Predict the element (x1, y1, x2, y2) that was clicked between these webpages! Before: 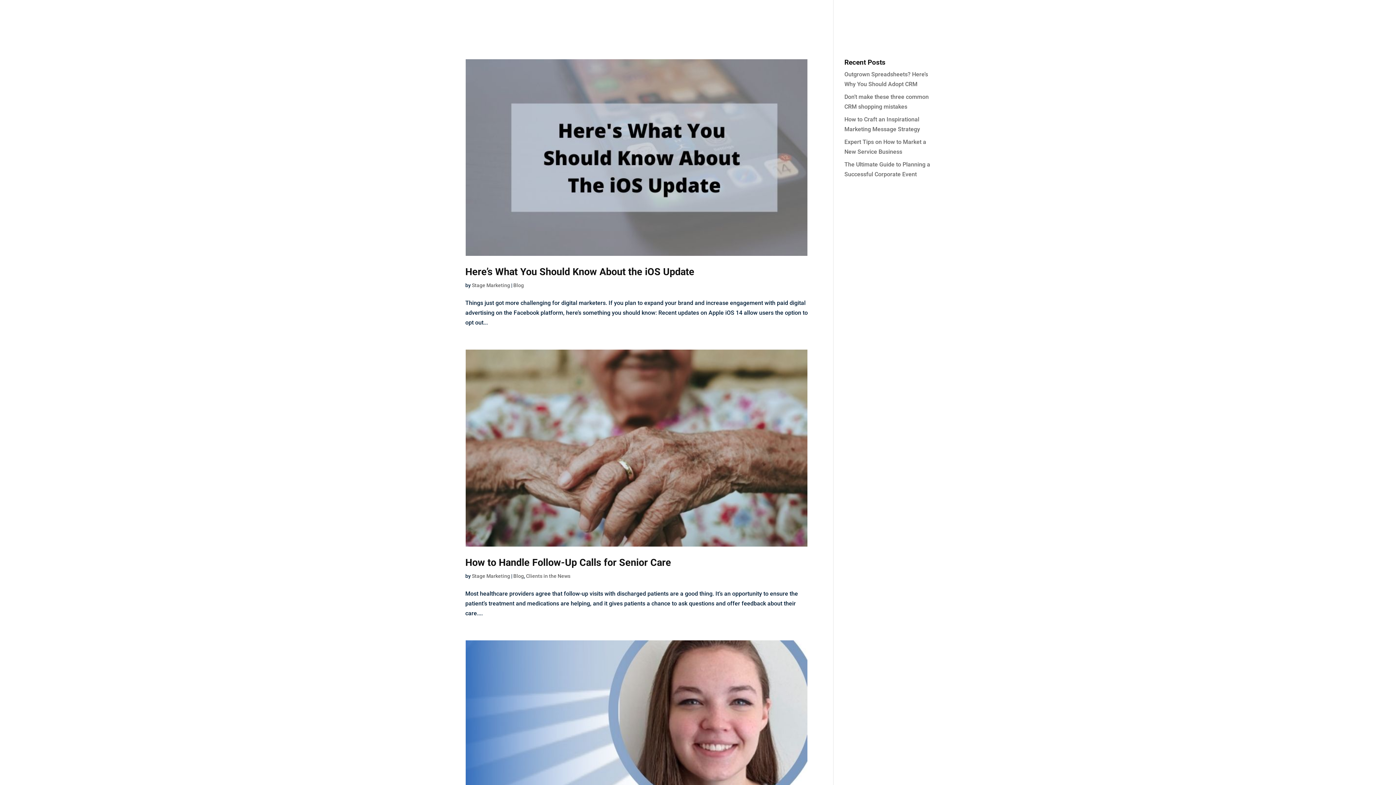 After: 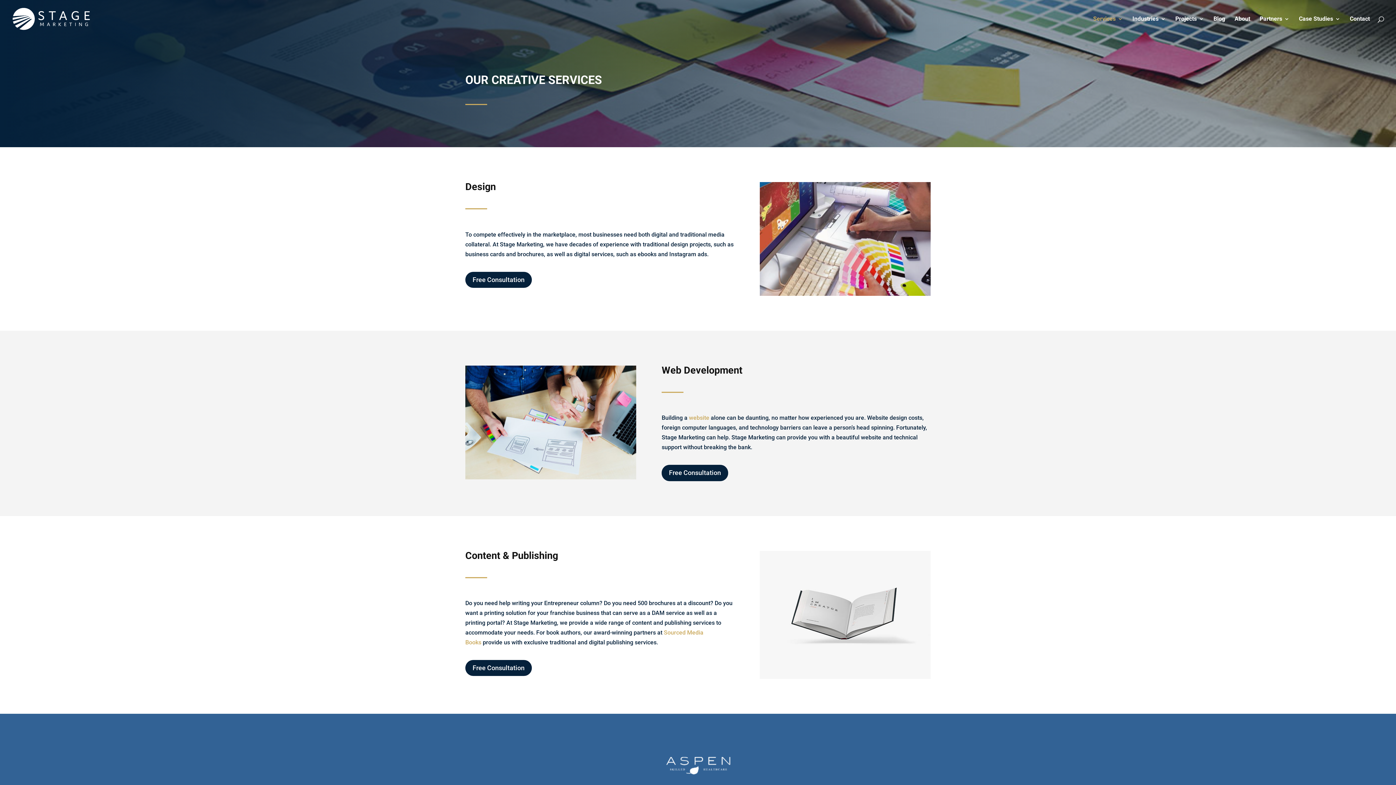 Action: bbox: (1093, 16, 1123, 37) label: Services